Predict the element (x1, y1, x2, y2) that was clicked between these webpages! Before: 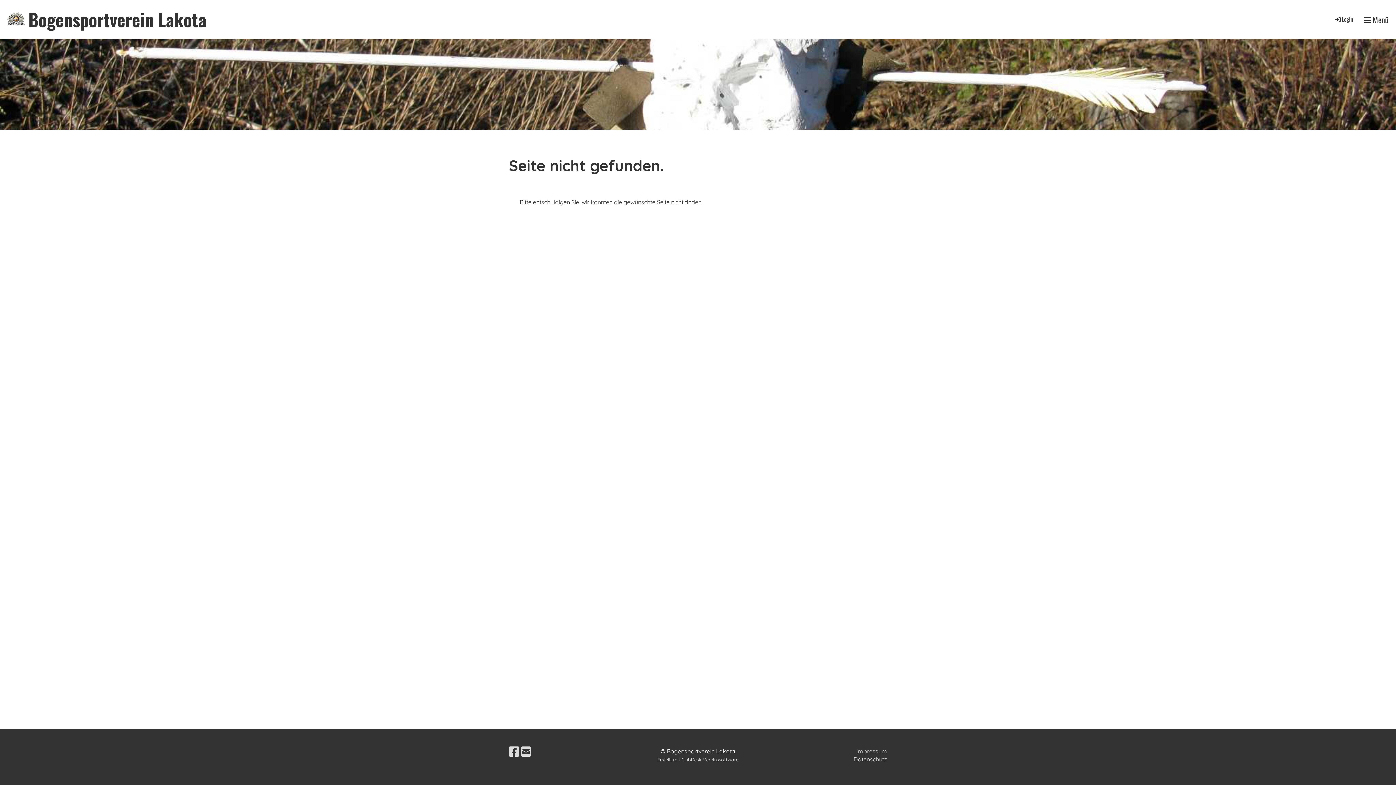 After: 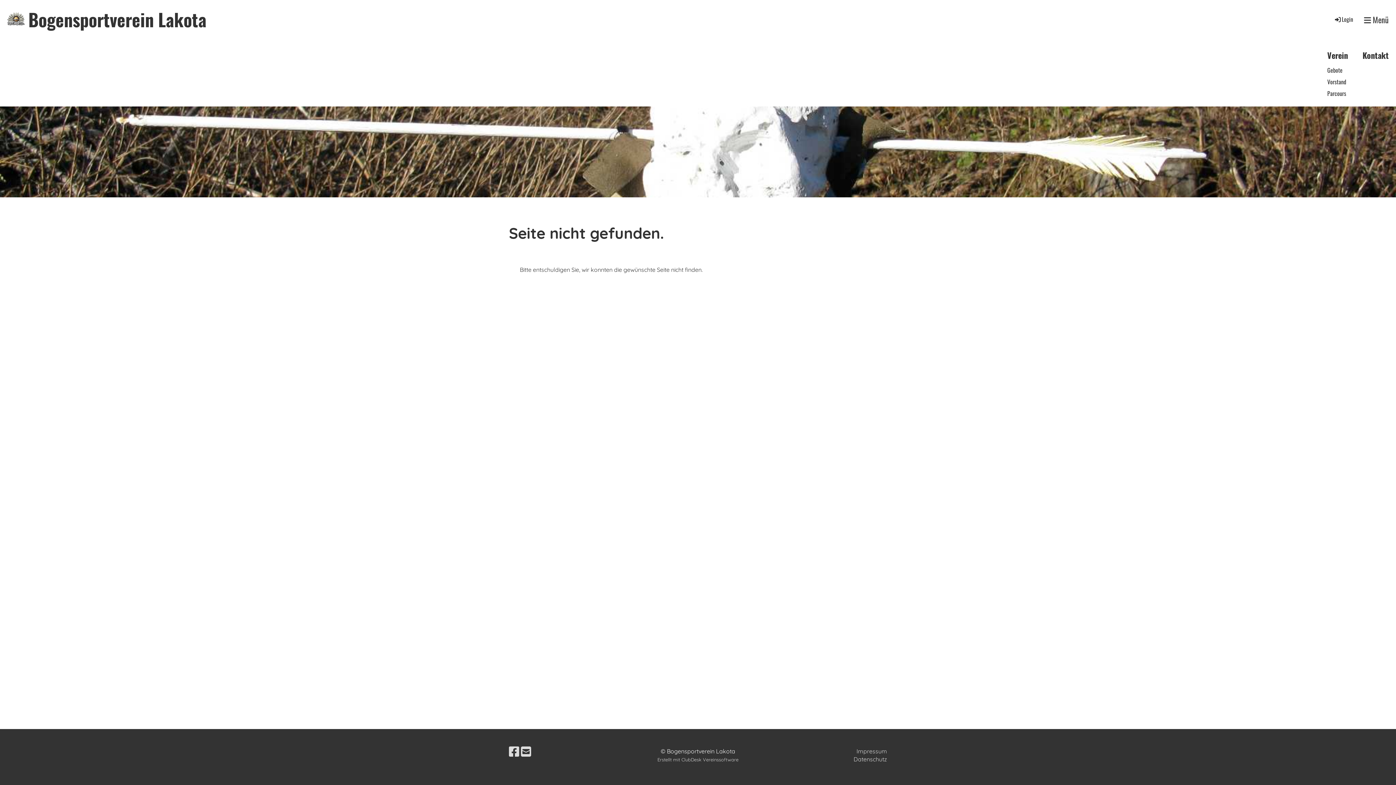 Action: bbox: (1364, 14, 1389, 24) label:  Menü